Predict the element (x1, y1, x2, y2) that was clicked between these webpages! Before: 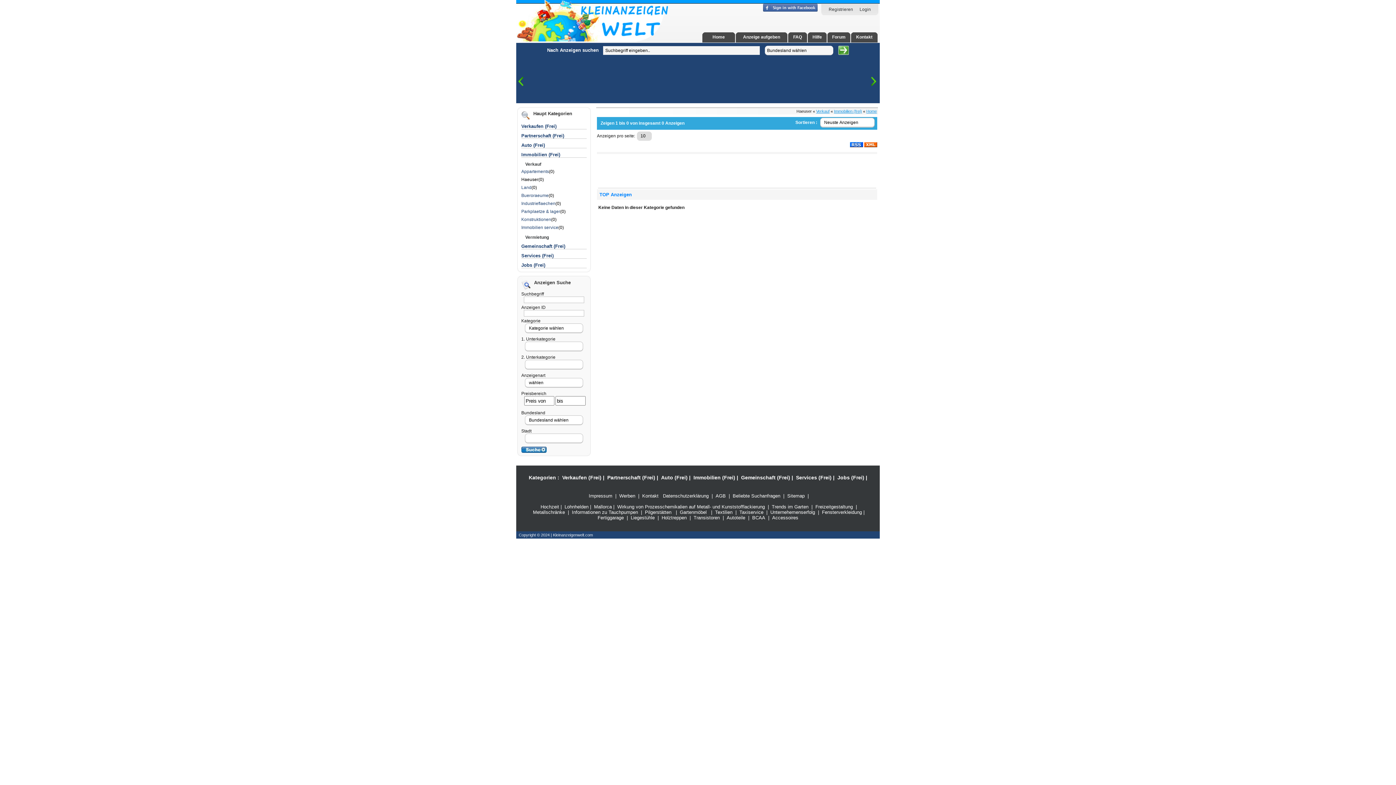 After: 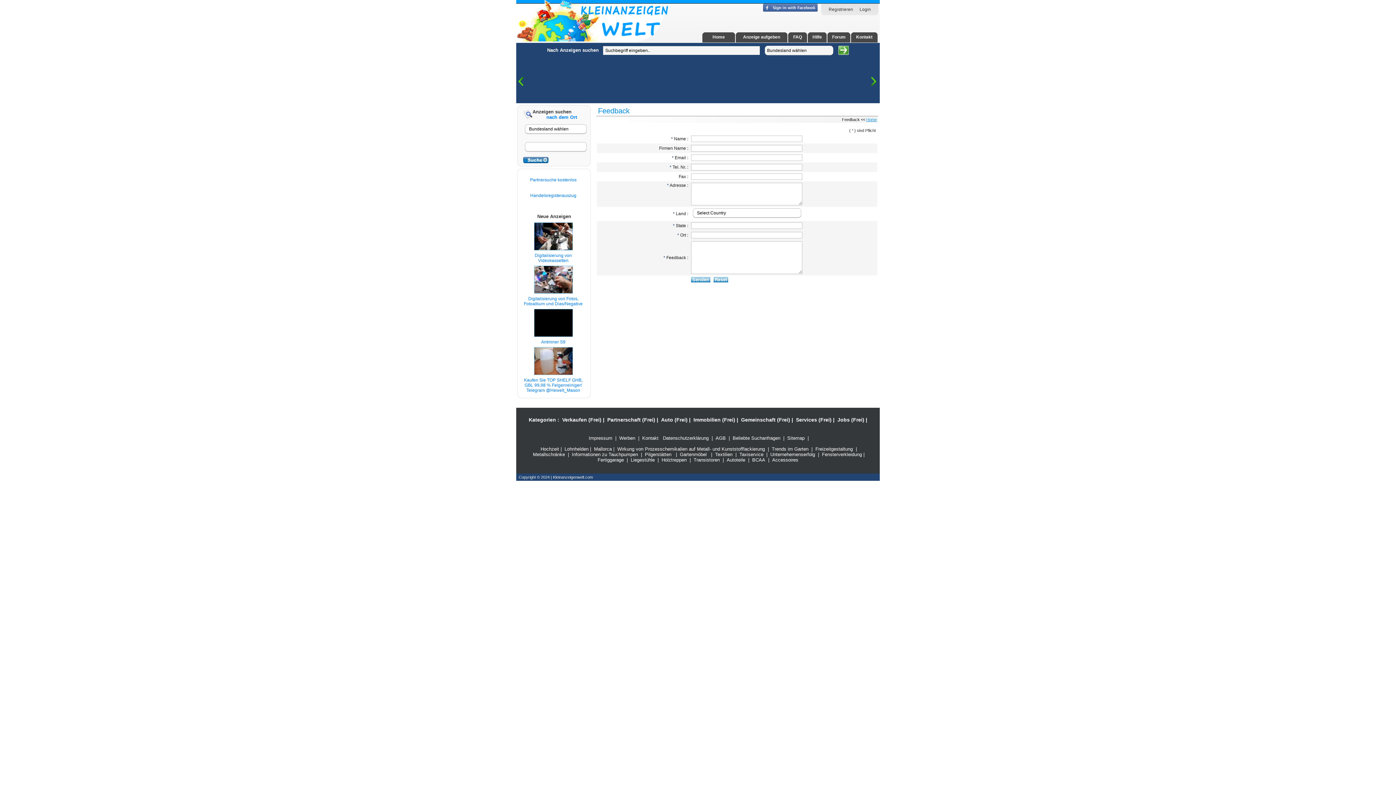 Action: label: Kontakt bbox: (640, 493, 660, 498)